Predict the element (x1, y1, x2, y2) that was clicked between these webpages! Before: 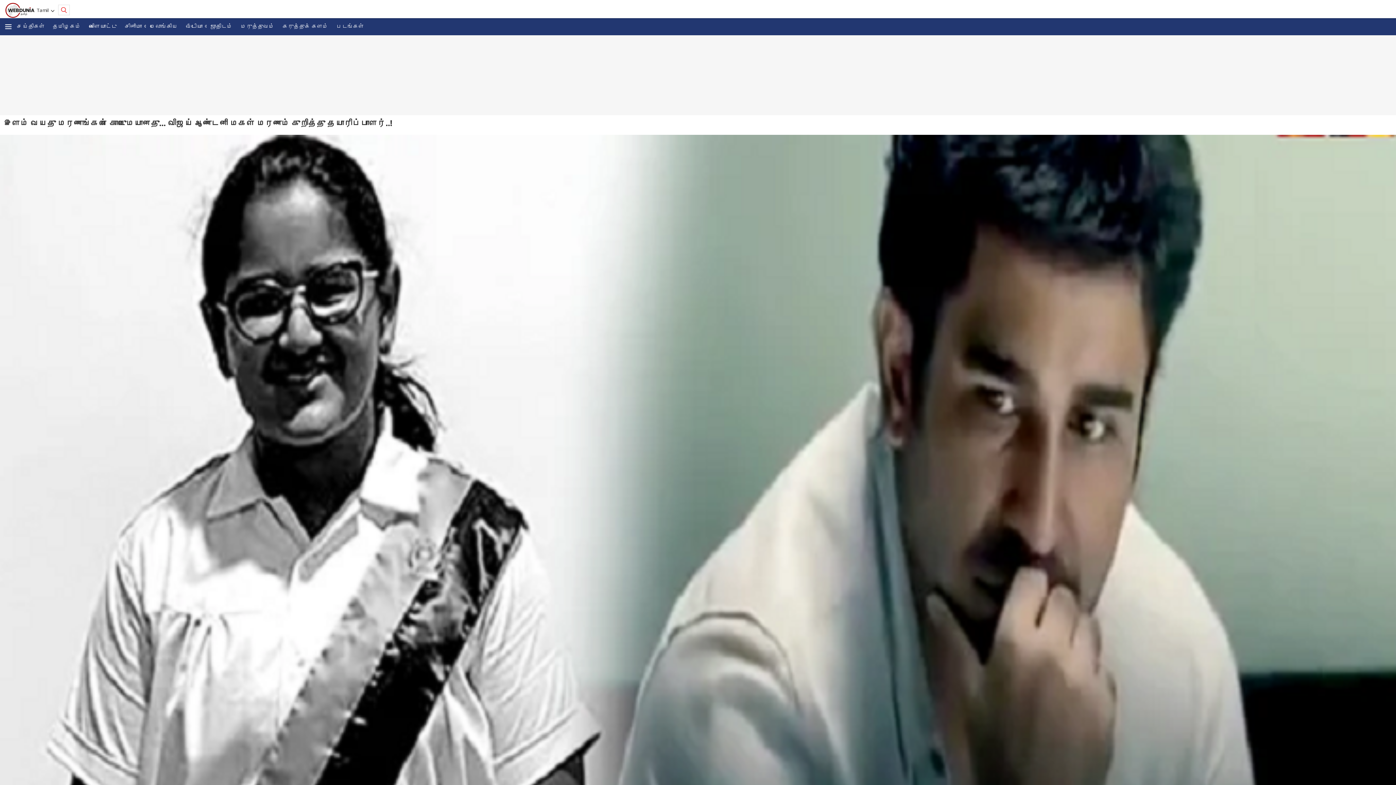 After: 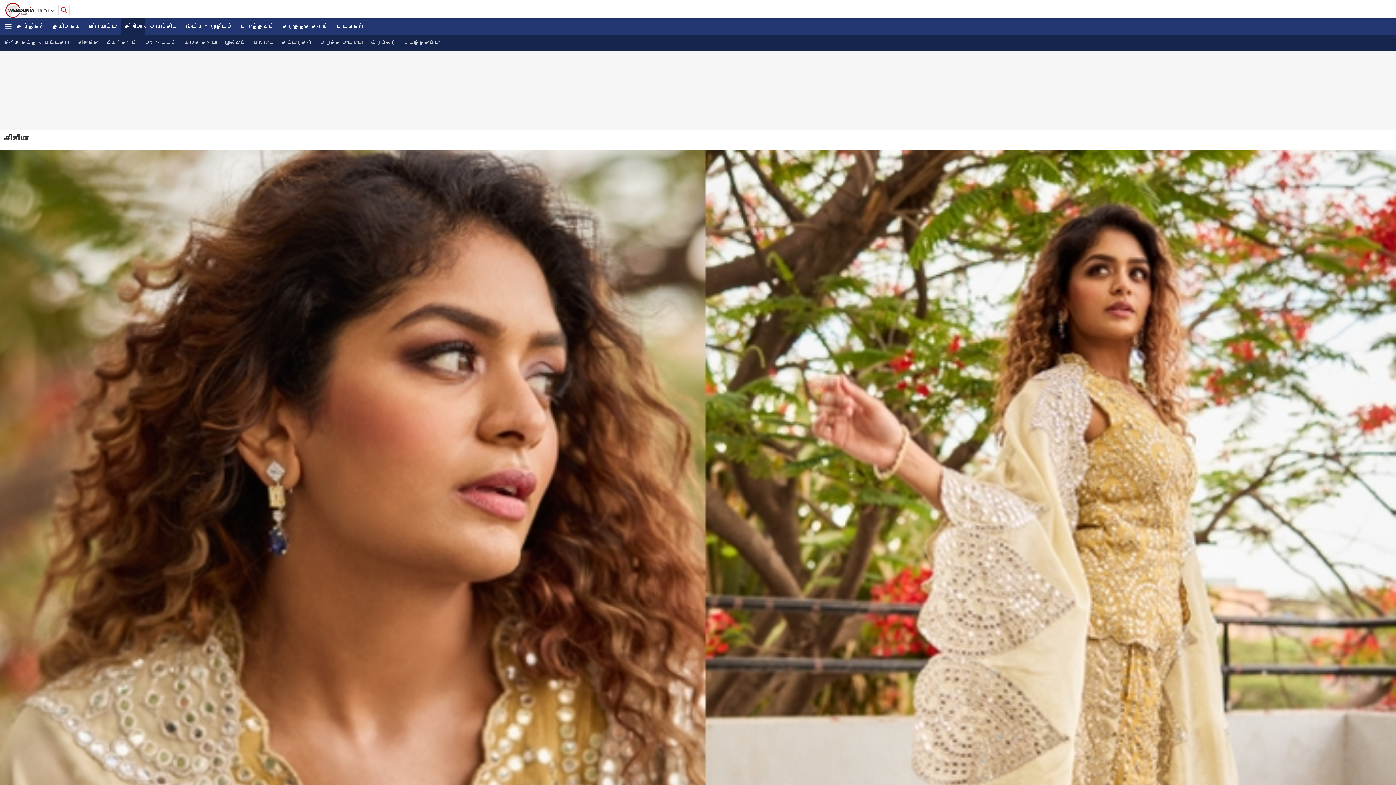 Action: label: சினிமா bbox: (121, 18, 145, 34)